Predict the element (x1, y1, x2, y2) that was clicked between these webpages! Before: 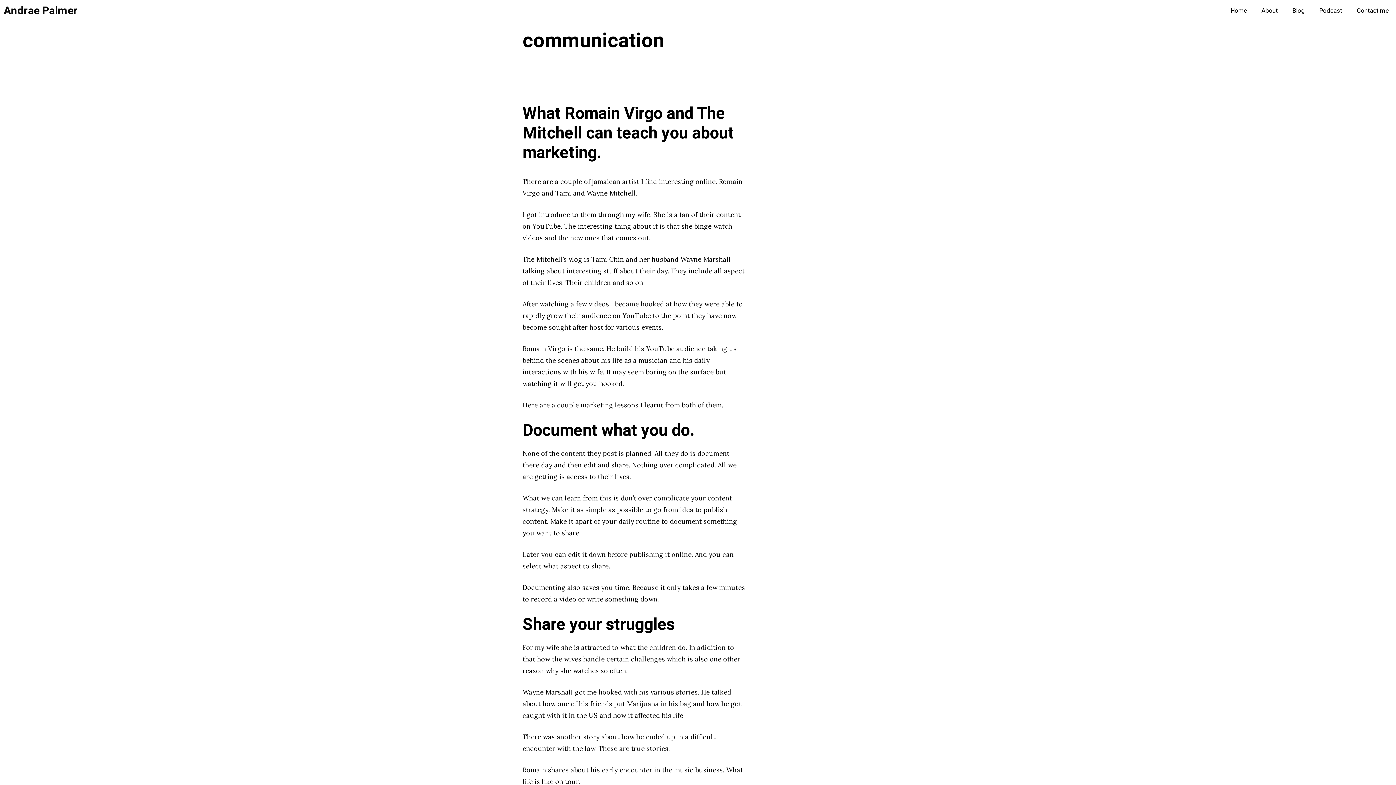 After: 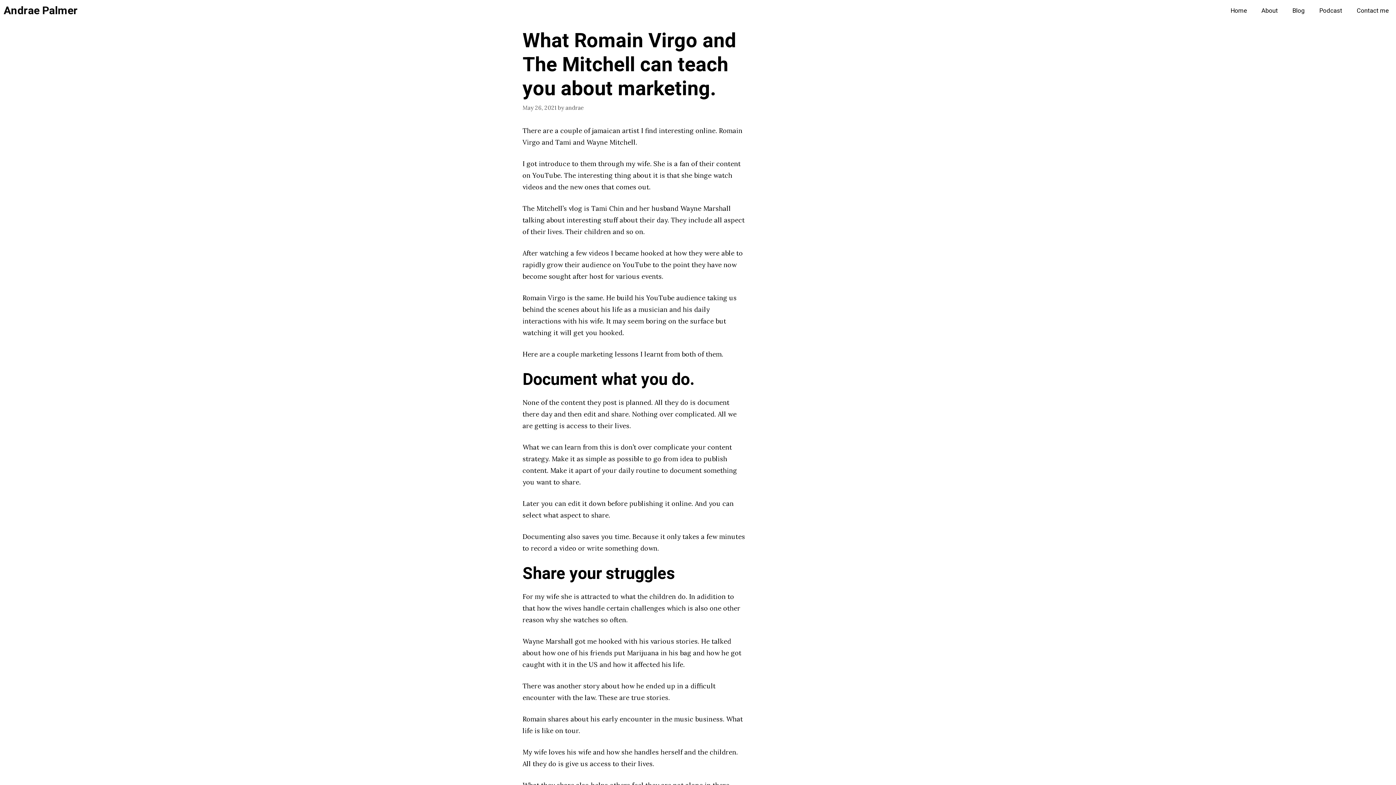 Action: label: What Romain Virgo and The Mitchell can teach you about marketing. bbox: (522, 101, 734, 165)